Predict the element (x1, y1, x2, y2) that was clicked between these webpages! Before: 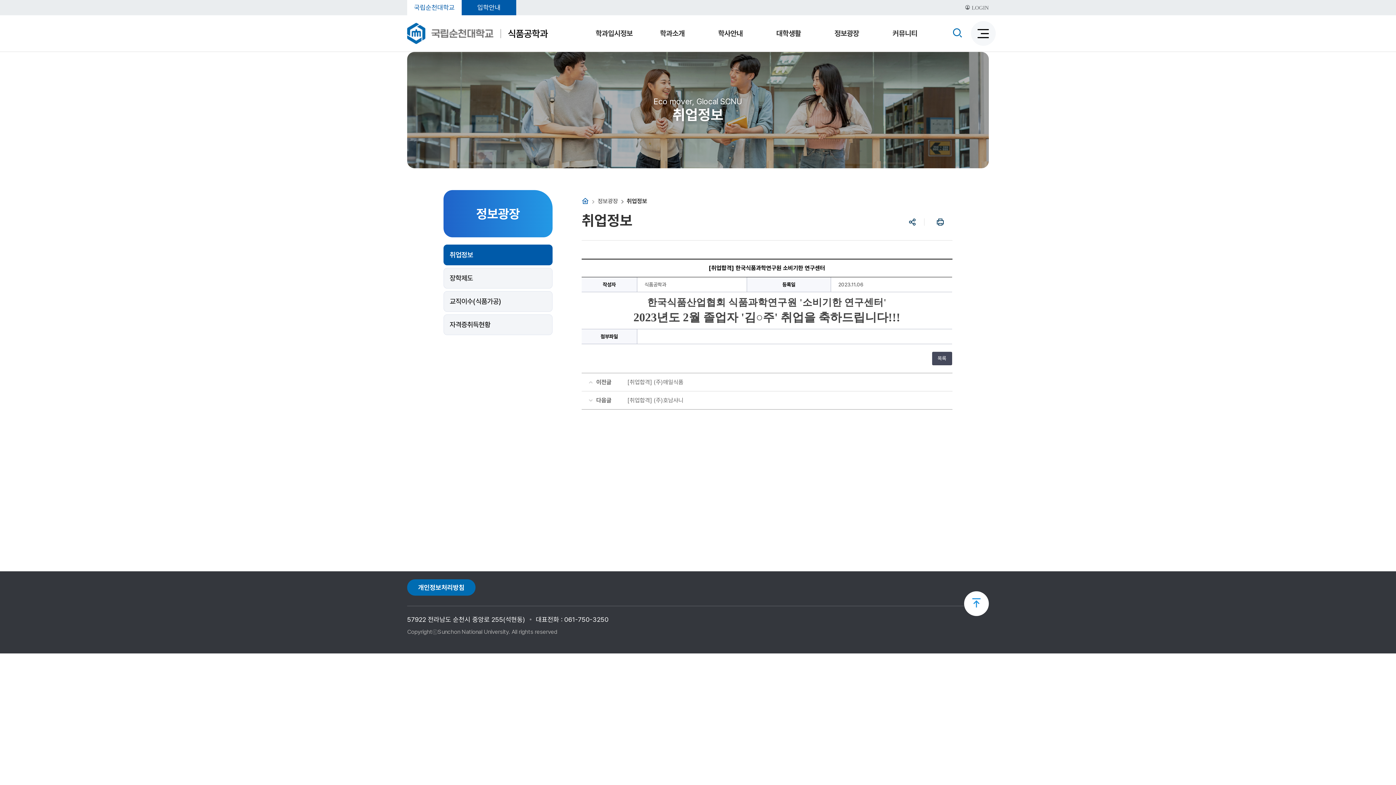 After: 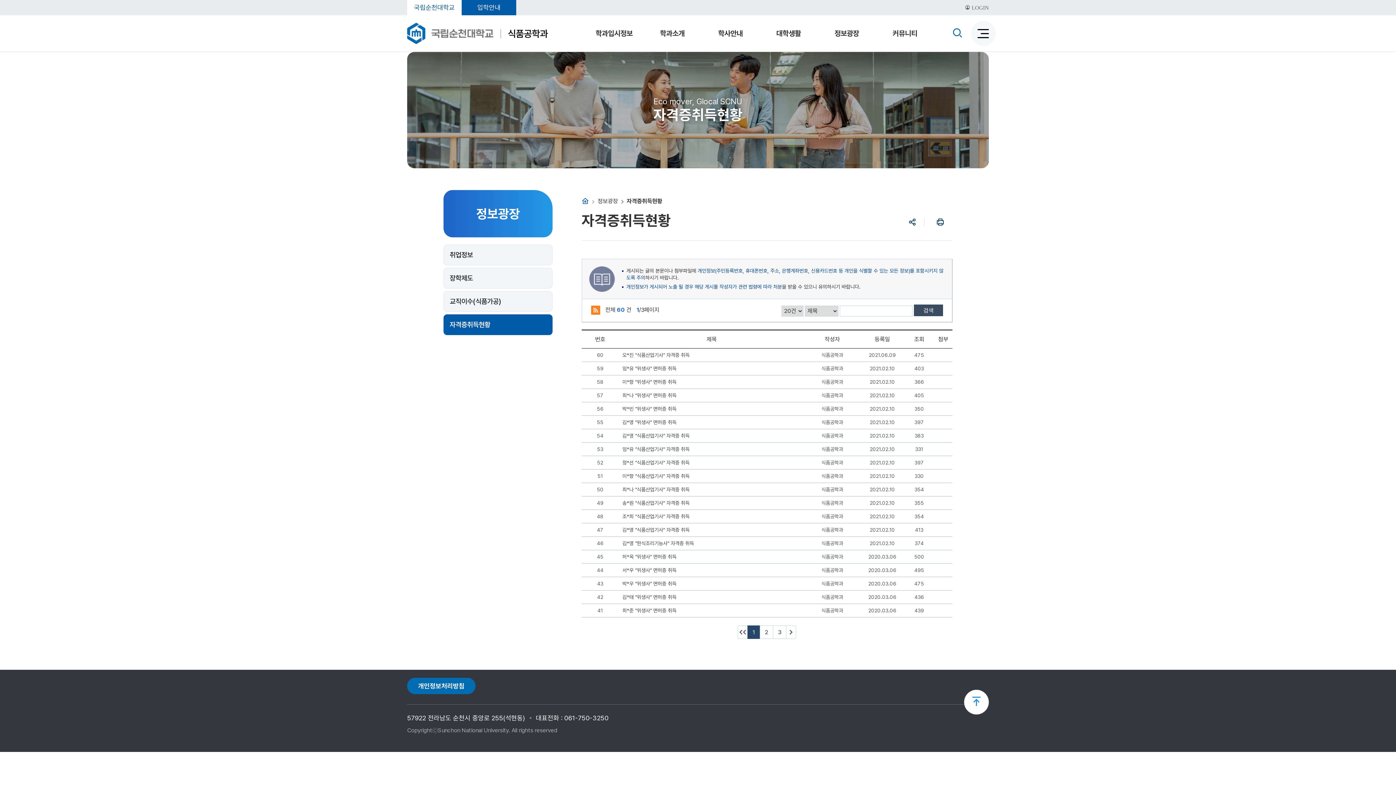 Action: bbox: (443, 314, 552, 335) label: 자격증취득현황